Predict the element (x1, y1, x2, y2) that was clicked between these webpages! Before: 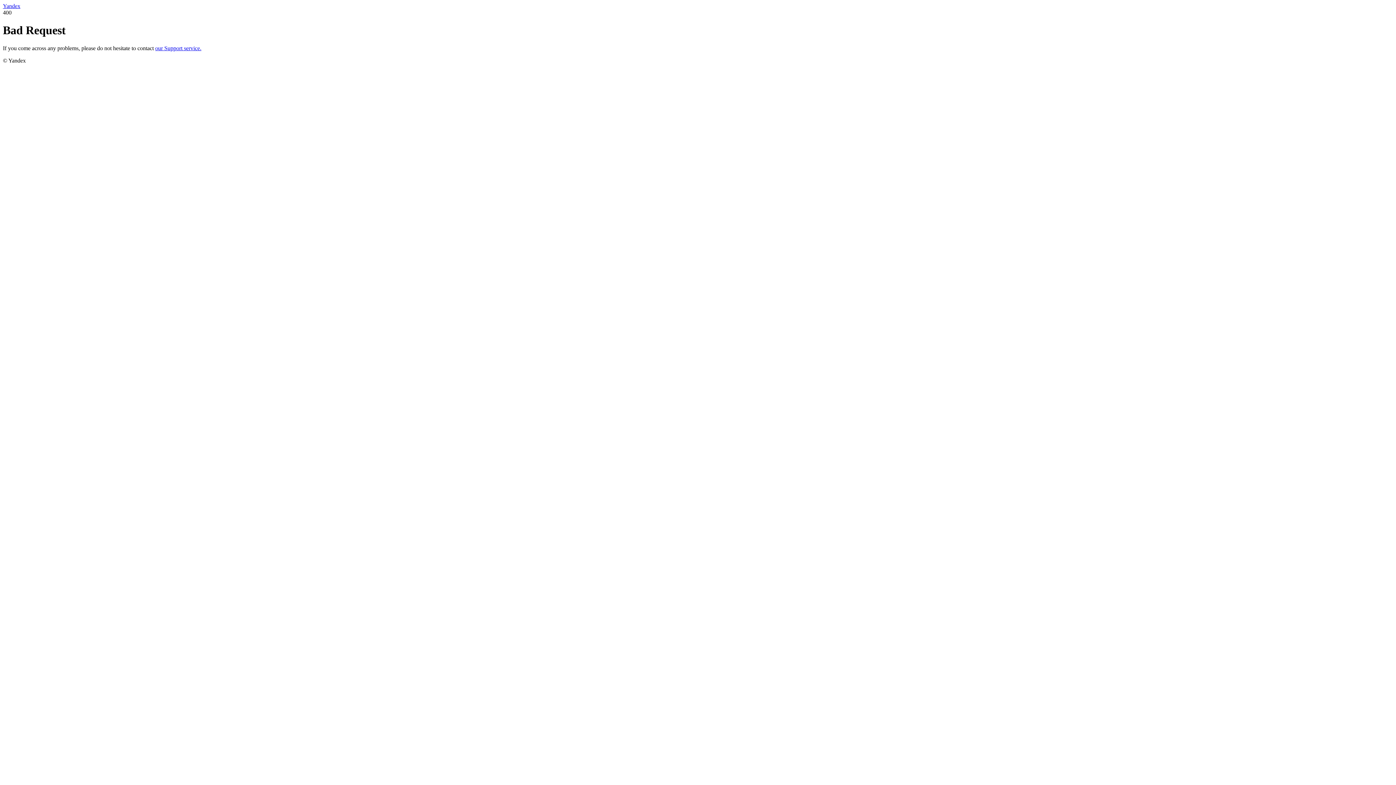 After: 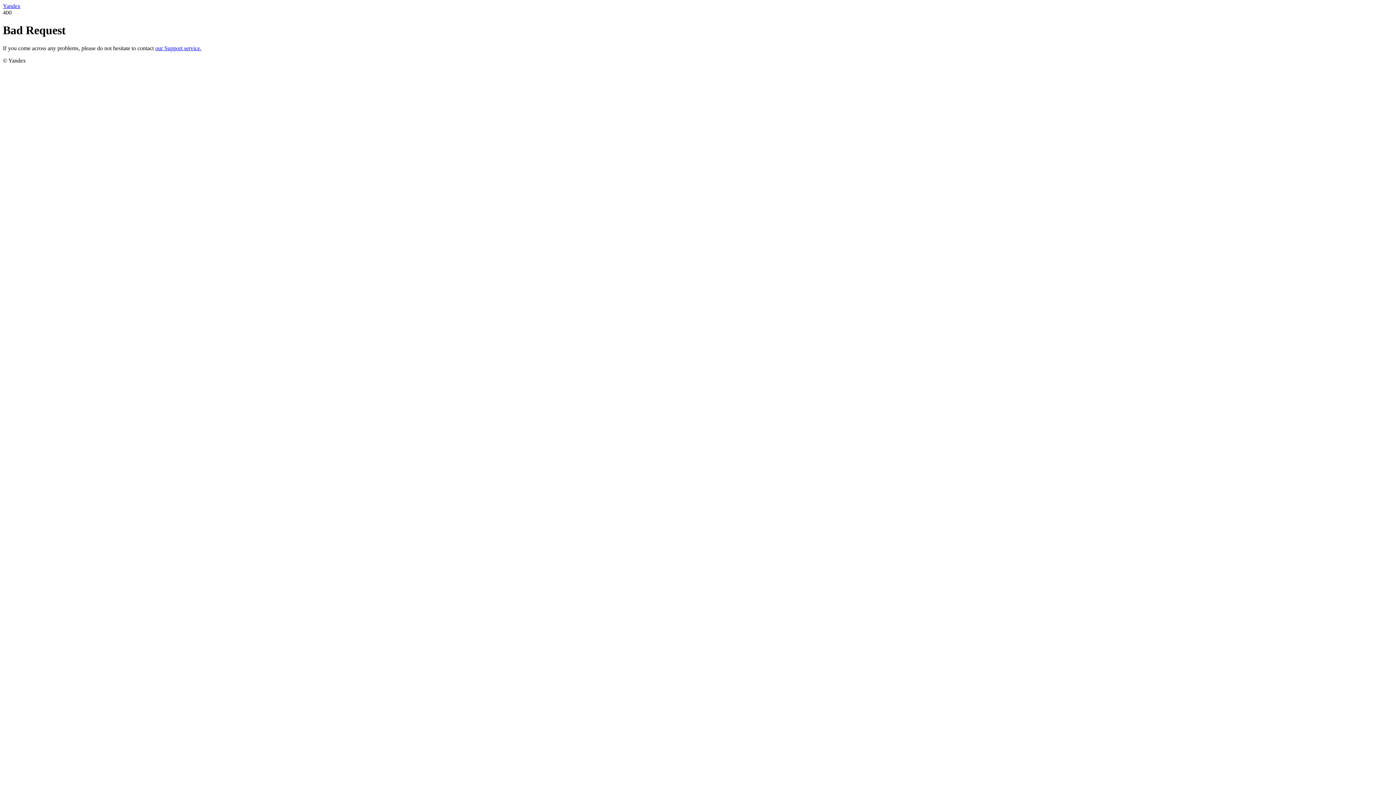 Action: bbox: (2, 2, 20, 9) label: Yandex